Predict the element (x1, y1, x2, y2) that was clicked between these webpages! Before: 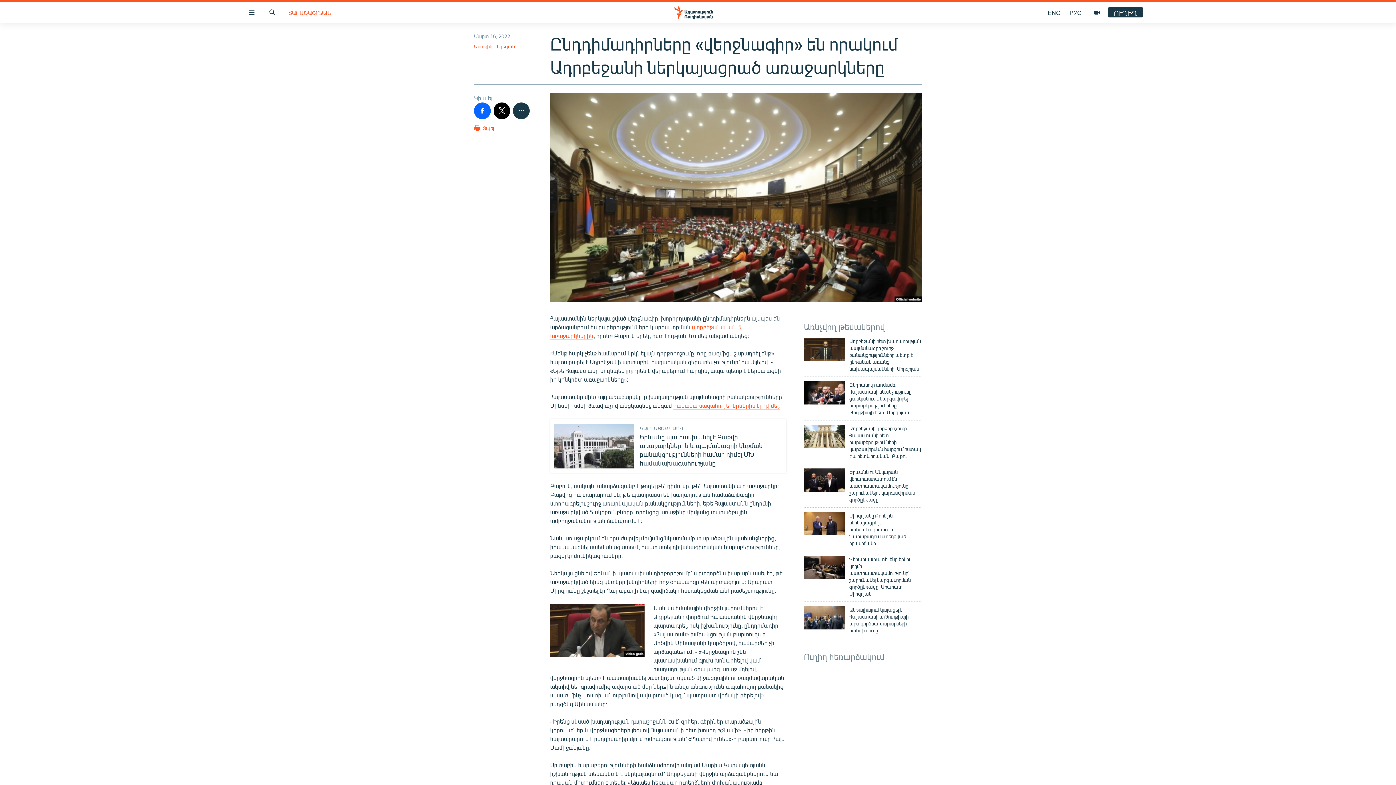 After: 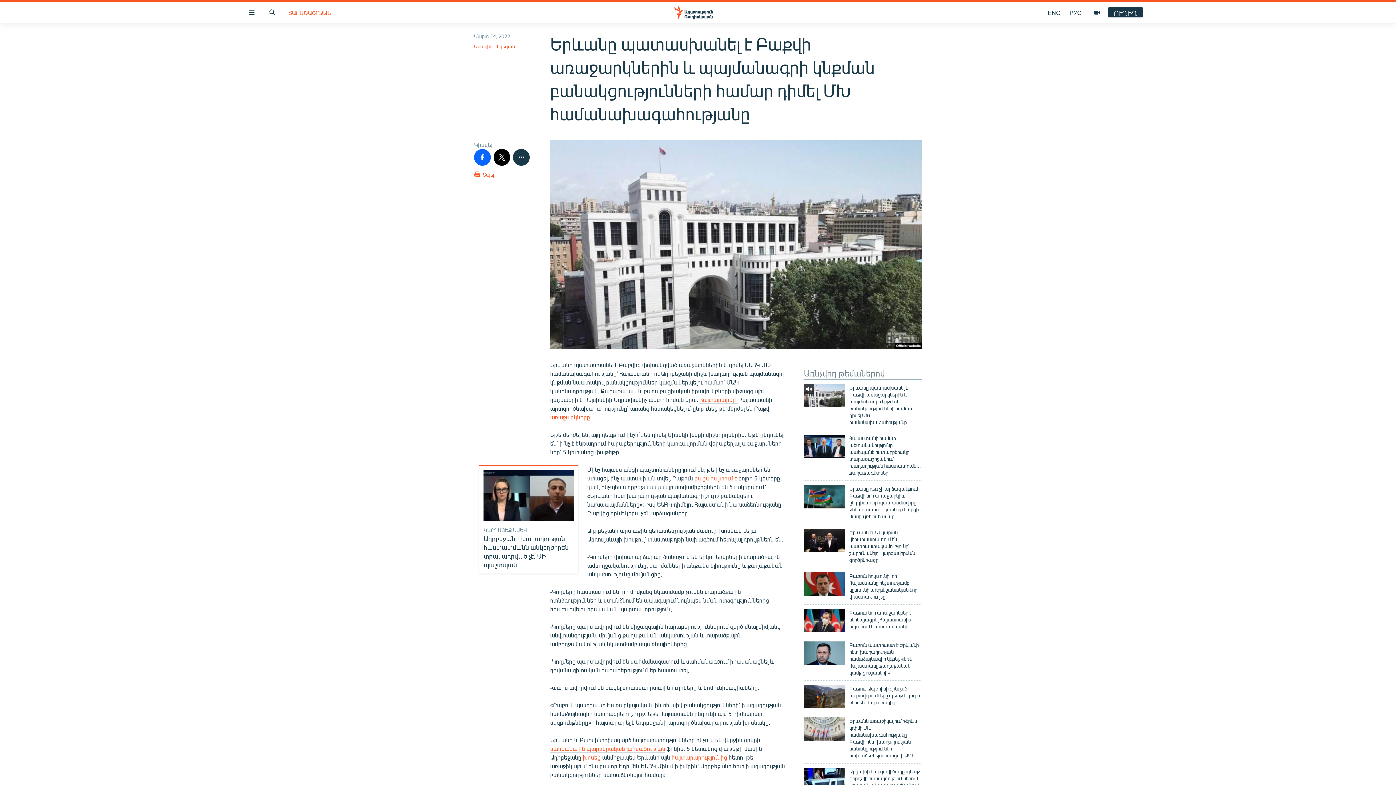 Action: bbox: (640, 424, 782, 467) label: ԿԱՐԴԱՑԵՔ ՆԱԵՎ
Երևանը պատասխանել է Բաքվի առաջարկներին և պայմանագրի կնքման բանակցությունների համար դիմել ՄԽ համանախագահությանը